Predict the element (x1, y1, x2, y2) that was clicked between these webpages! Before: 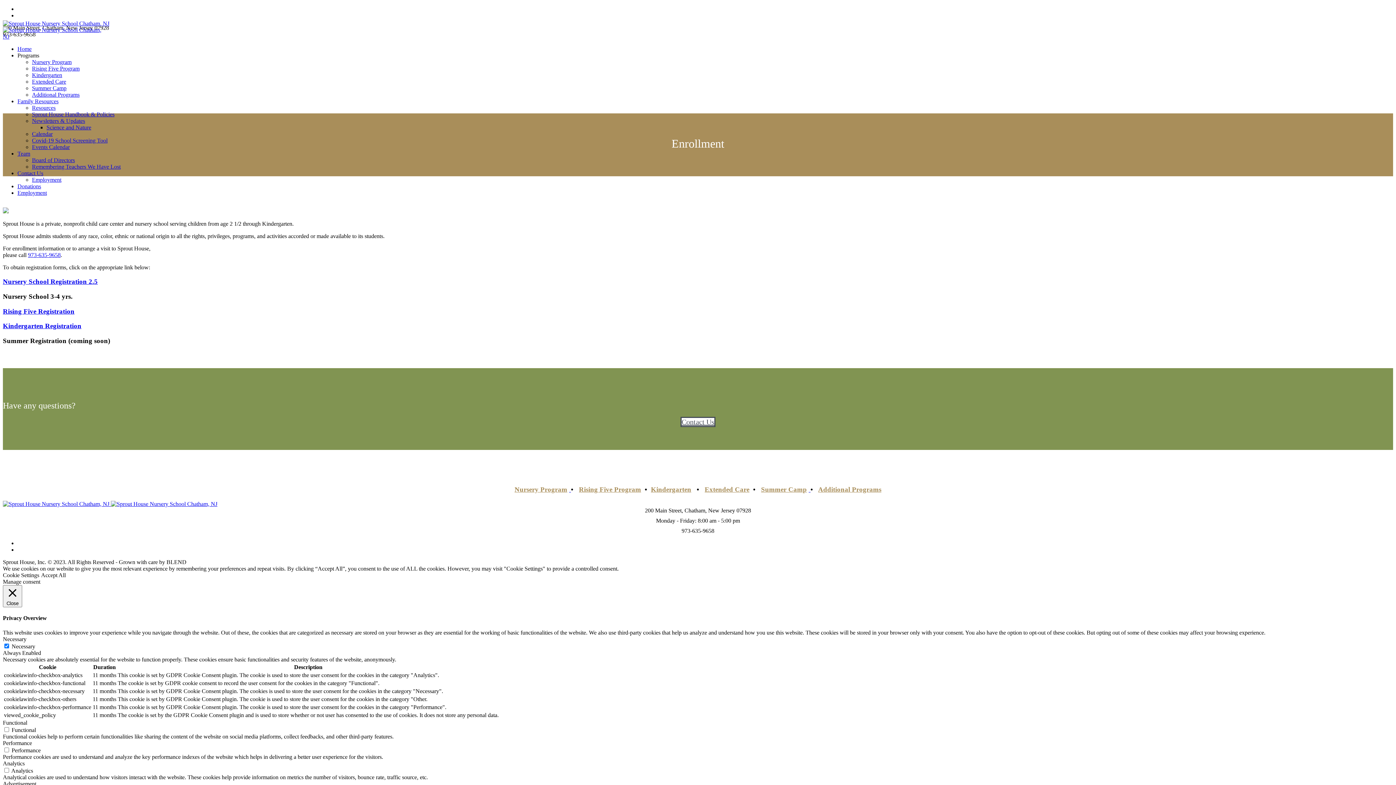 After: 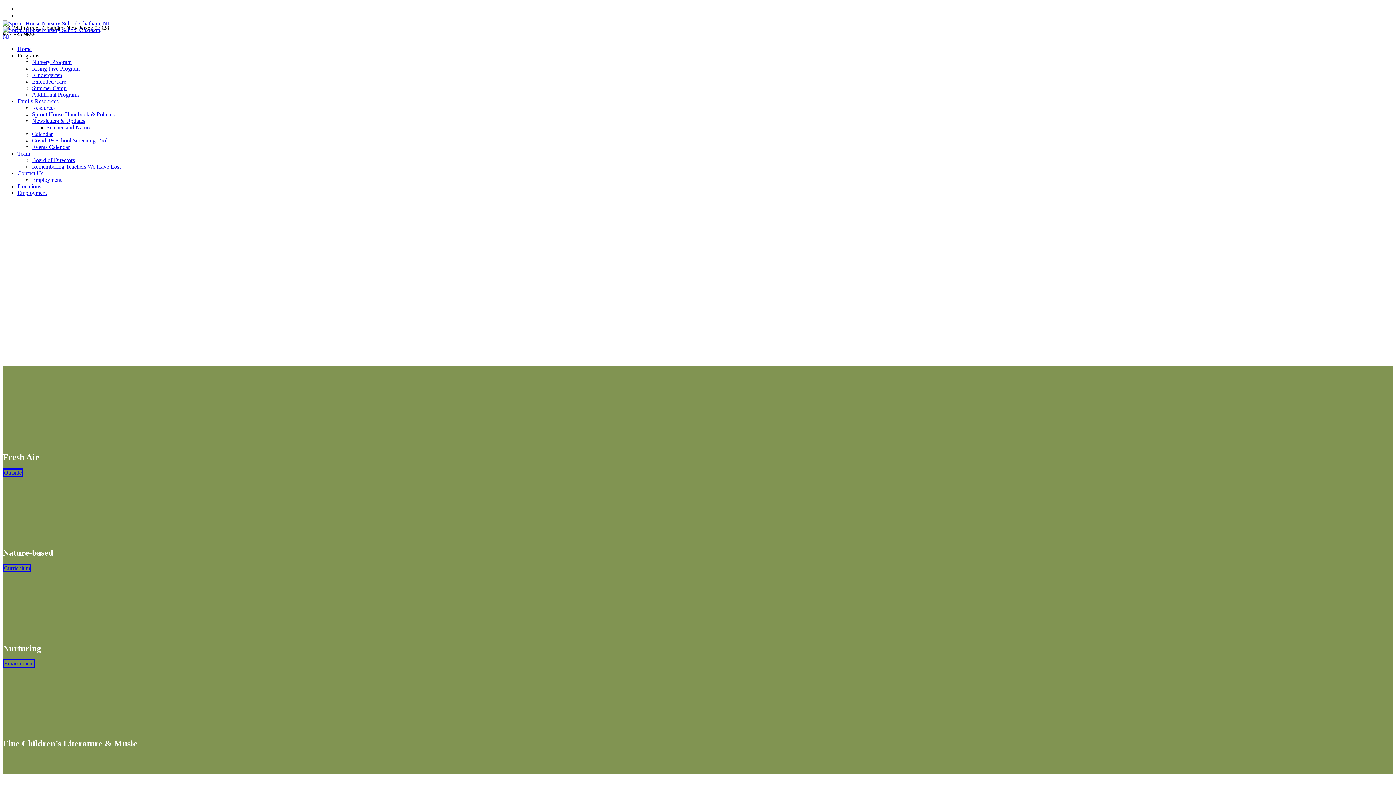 Action: bbox: (2, 501, 217, 507) label:  